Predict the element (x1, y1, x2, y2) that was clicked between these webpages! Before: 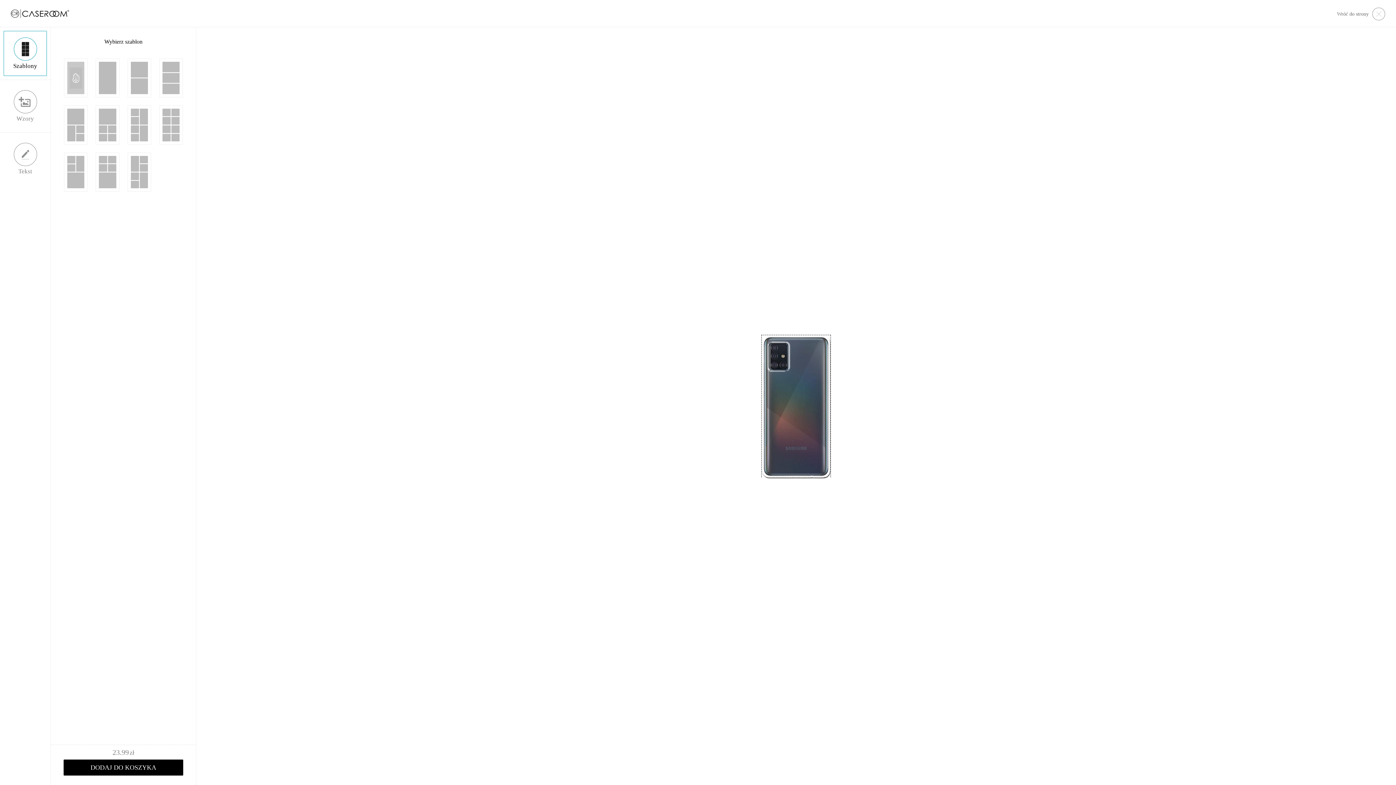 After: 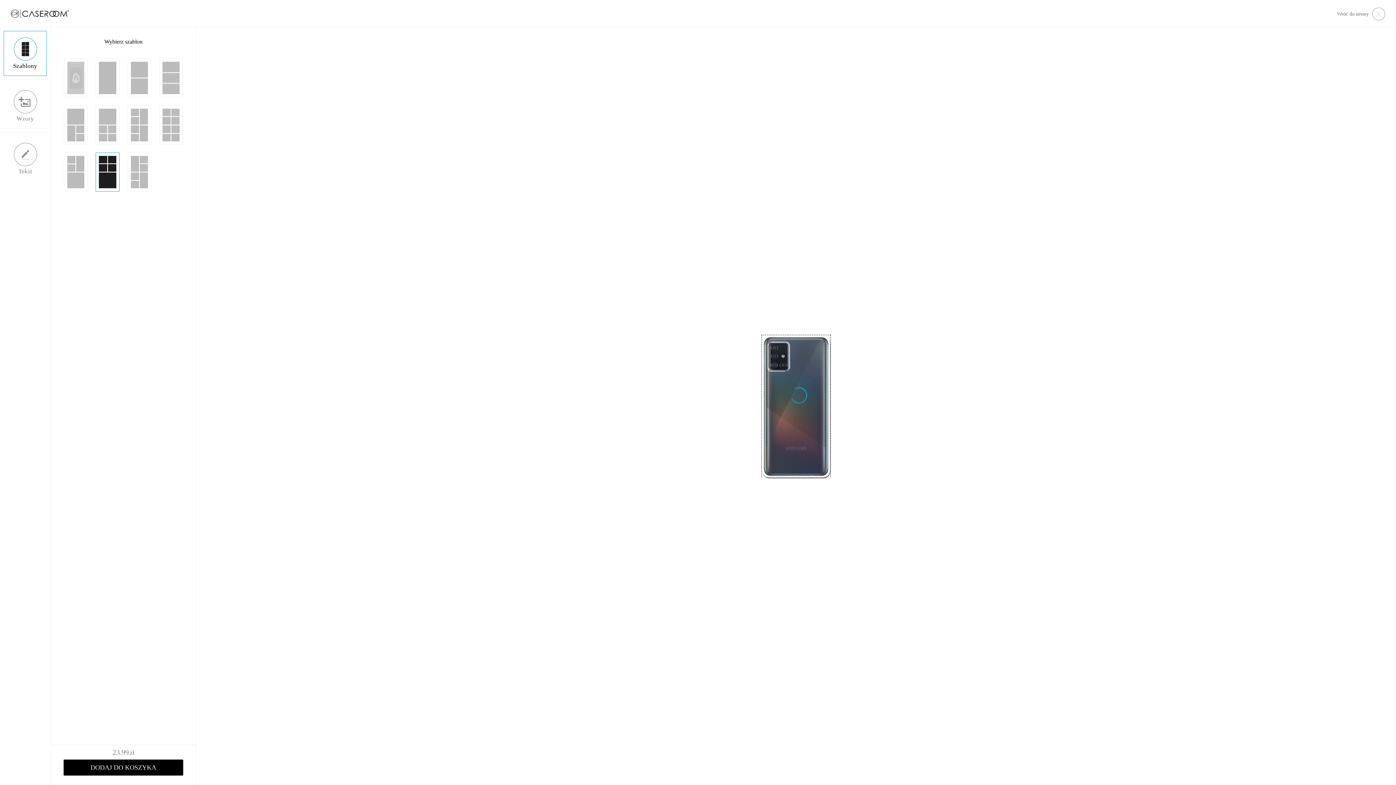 Action: bbox: (95, 152, 119, 191)